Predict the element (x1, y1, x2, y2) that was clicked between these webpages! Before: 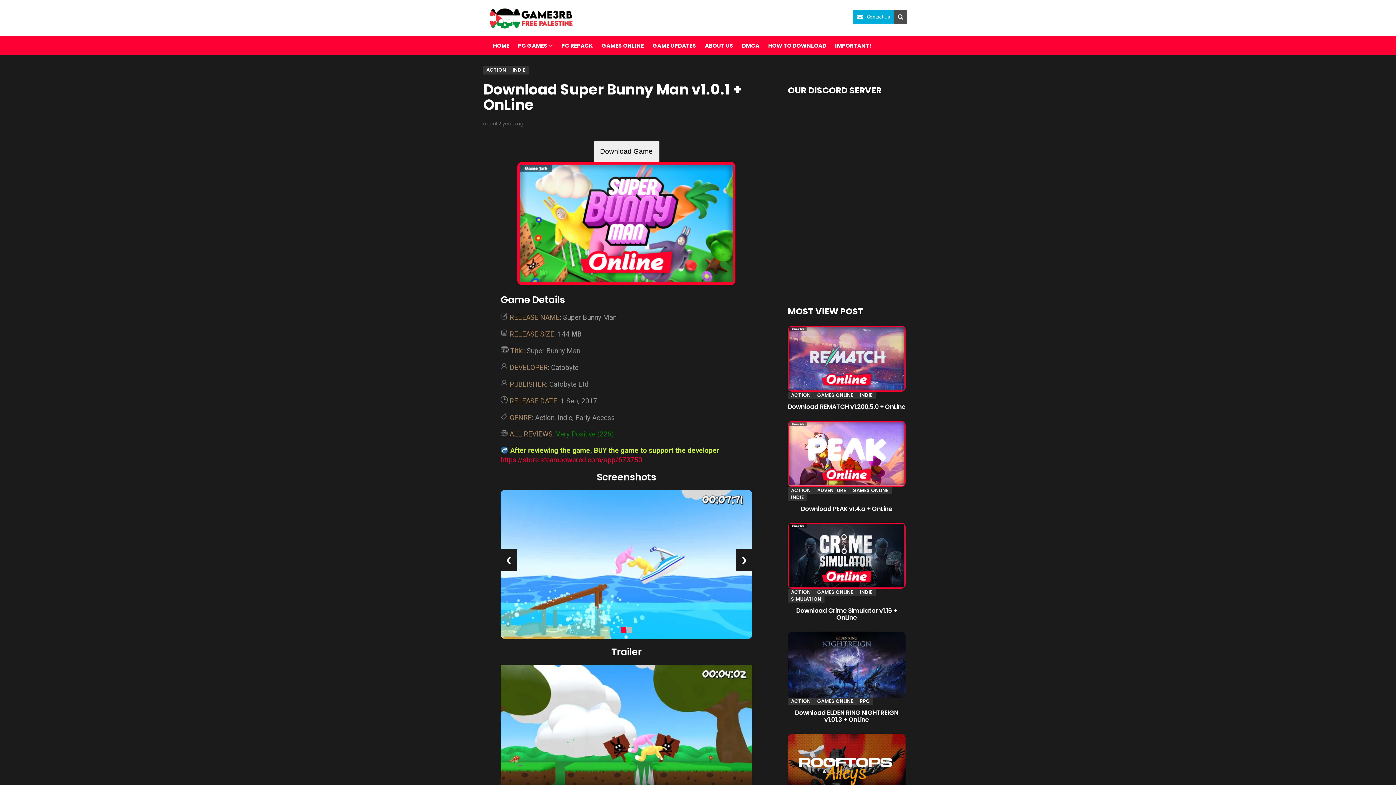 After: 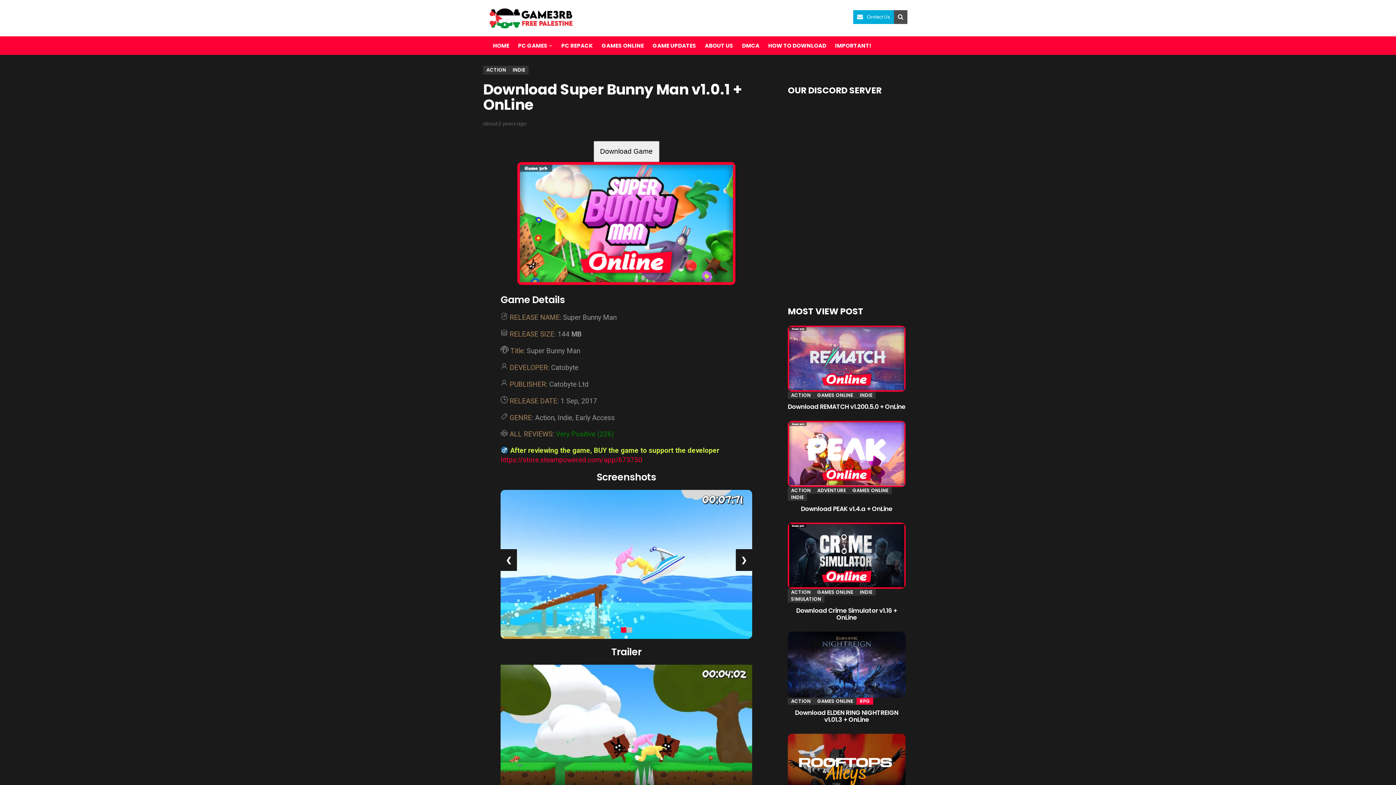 Action: bbox: (856, 698, 873, 705) label: RPG